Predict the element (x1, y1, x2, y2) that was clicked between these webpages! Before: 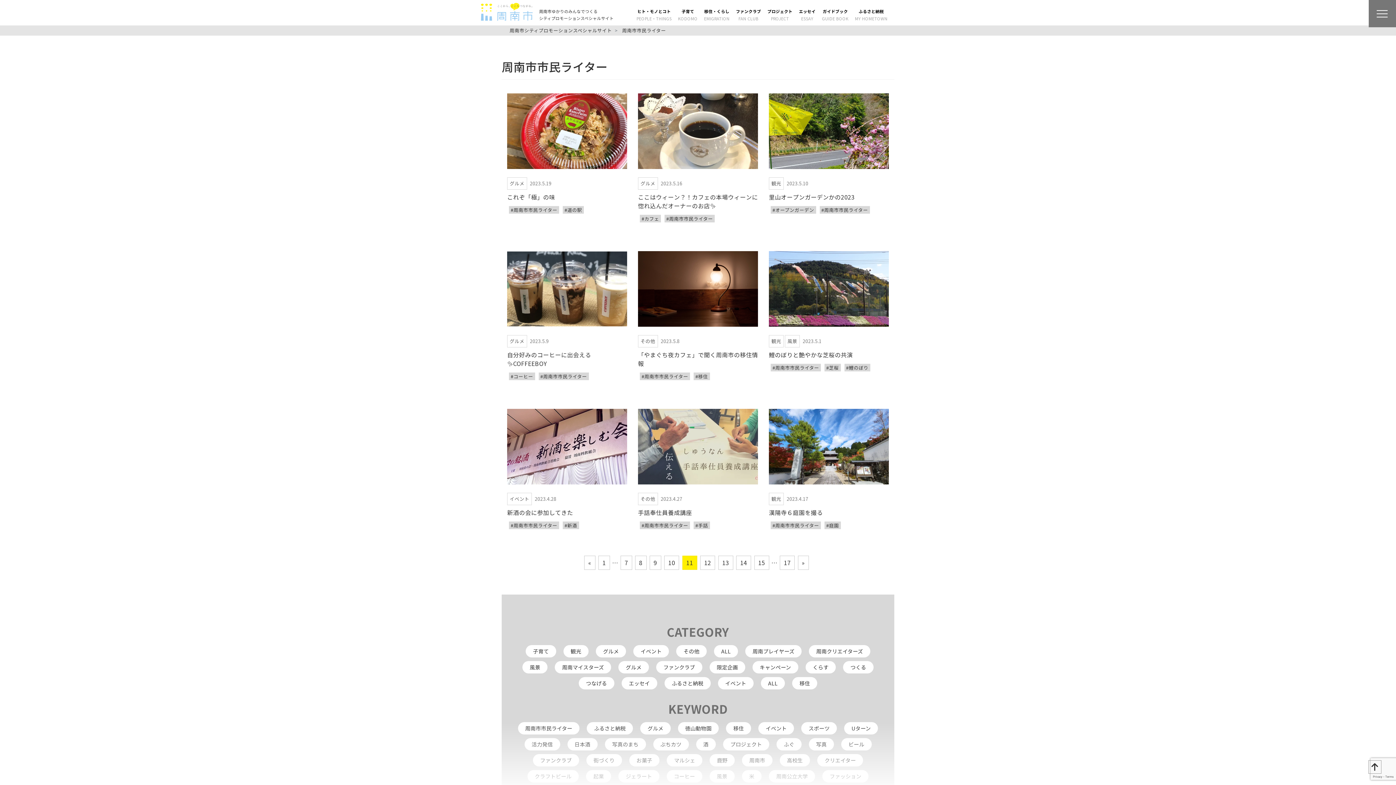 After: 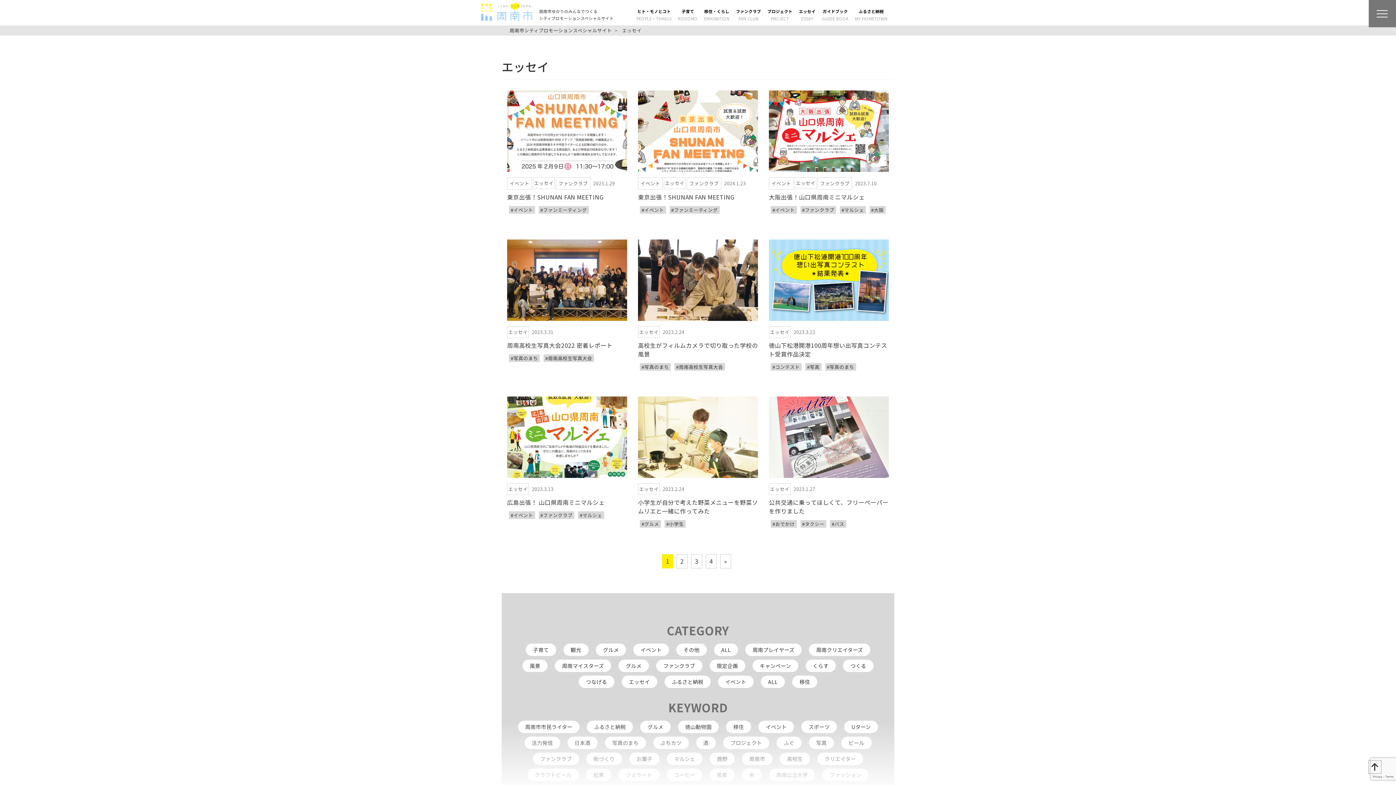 Action: label: エッセイ bbox: (618, 677, 661, 693)